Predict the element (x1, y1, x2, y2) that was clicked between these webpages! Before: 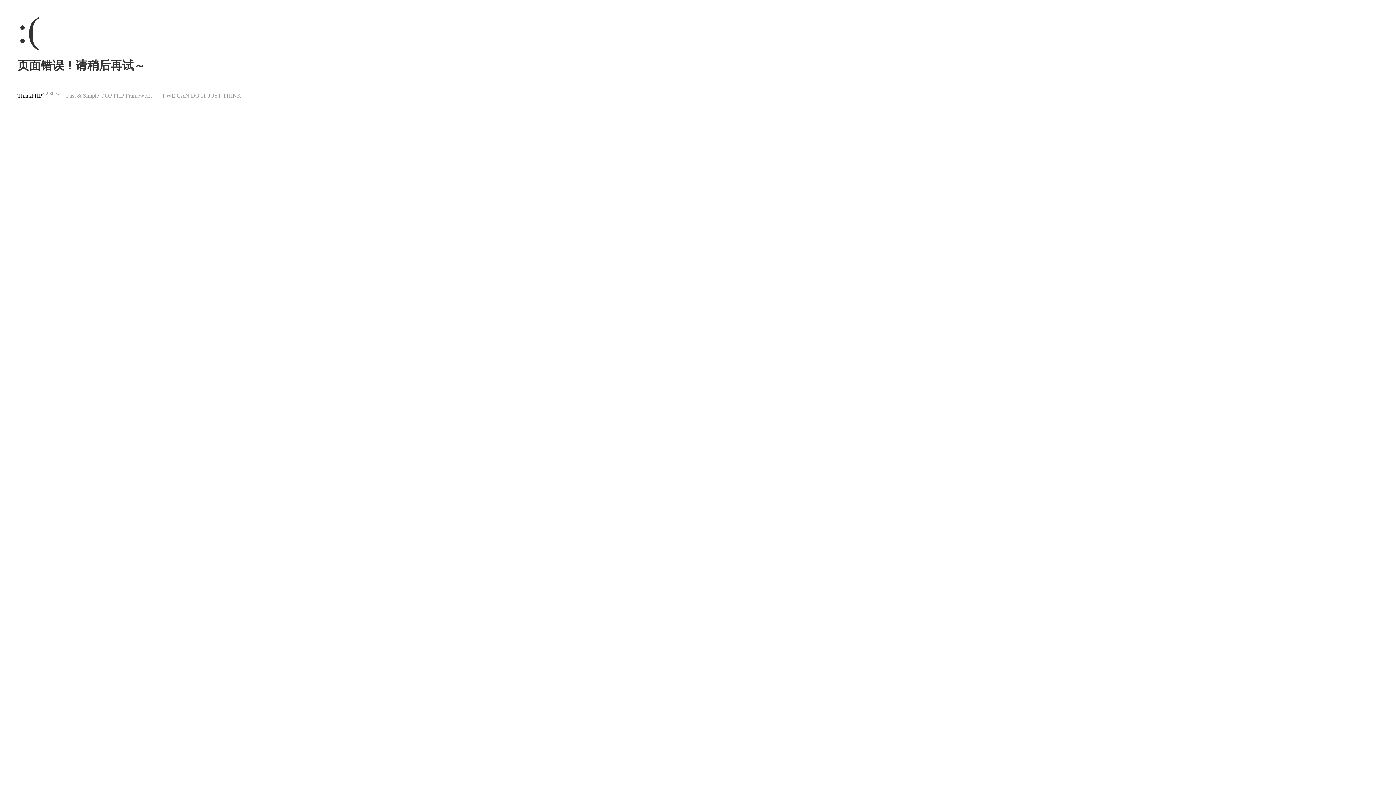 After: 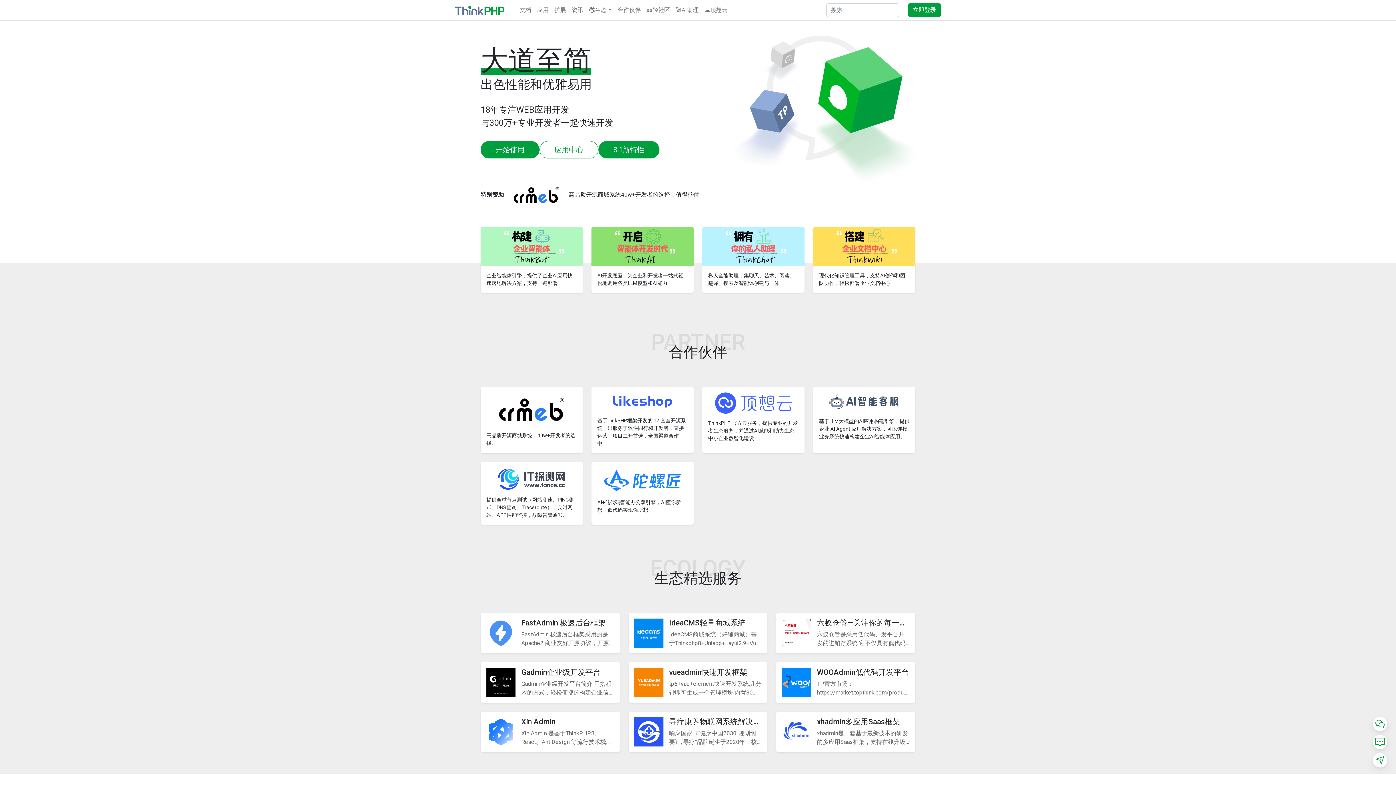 Action: bbox: (17, 92, 42, 98) label: ThinkPHP